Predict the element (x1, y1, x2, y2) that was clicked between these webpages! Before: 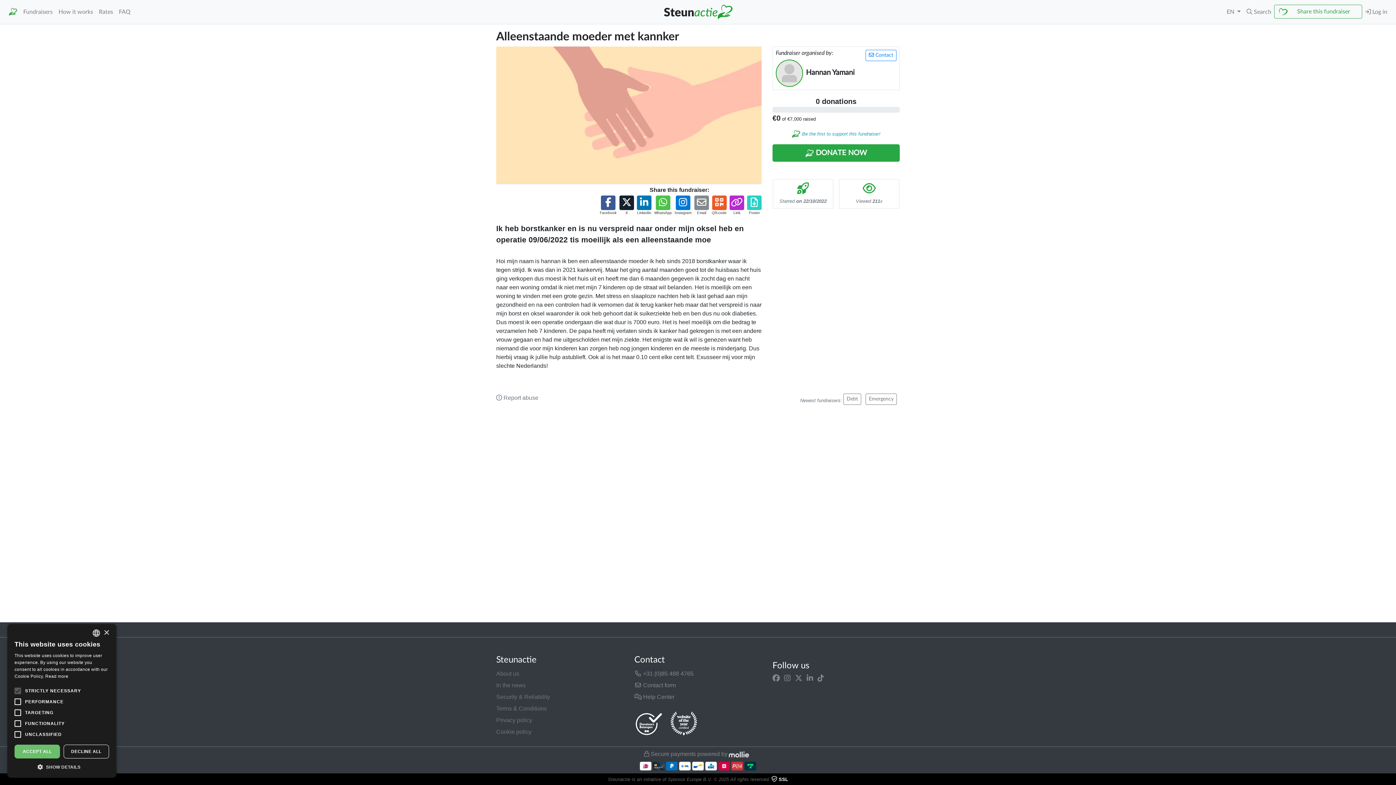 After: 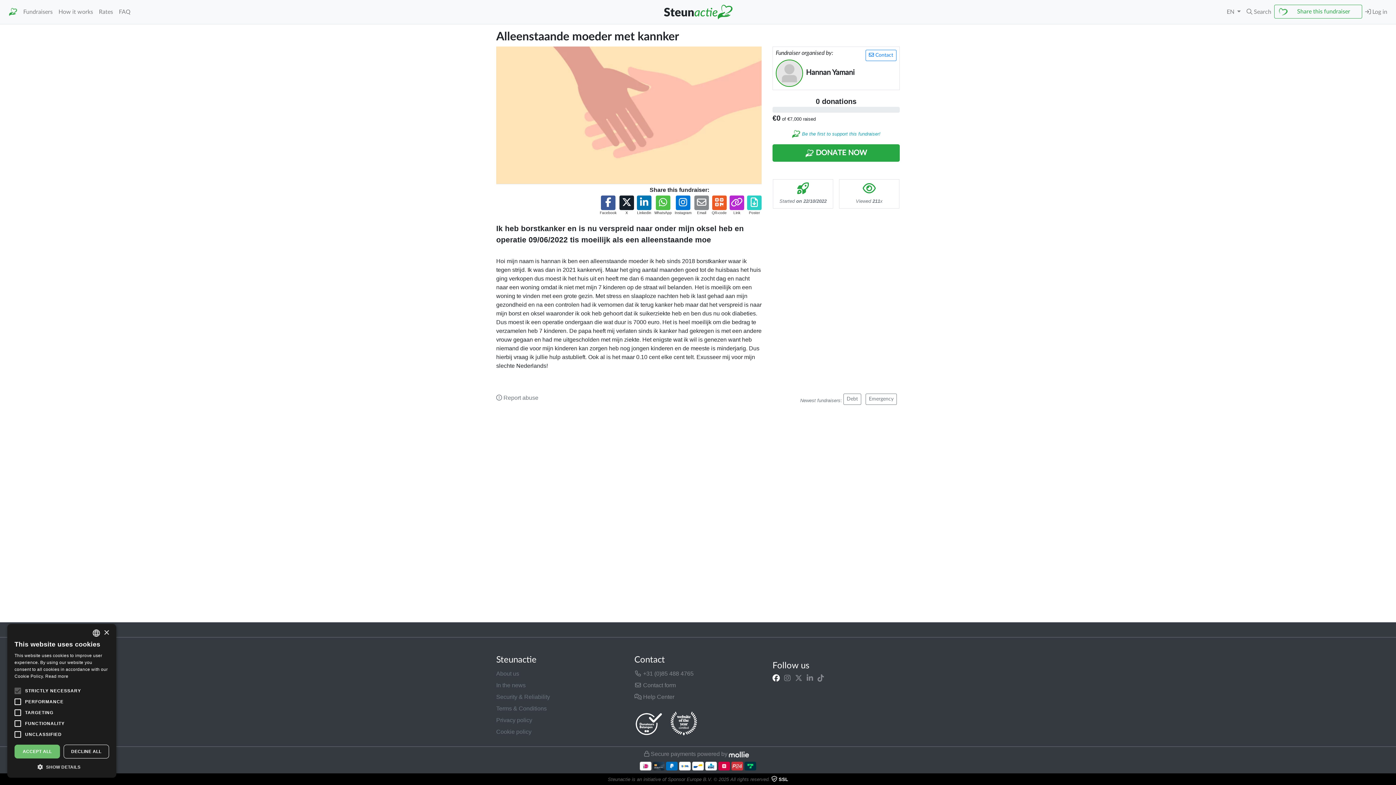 Action: bbox: (772, 675, 780, 681)